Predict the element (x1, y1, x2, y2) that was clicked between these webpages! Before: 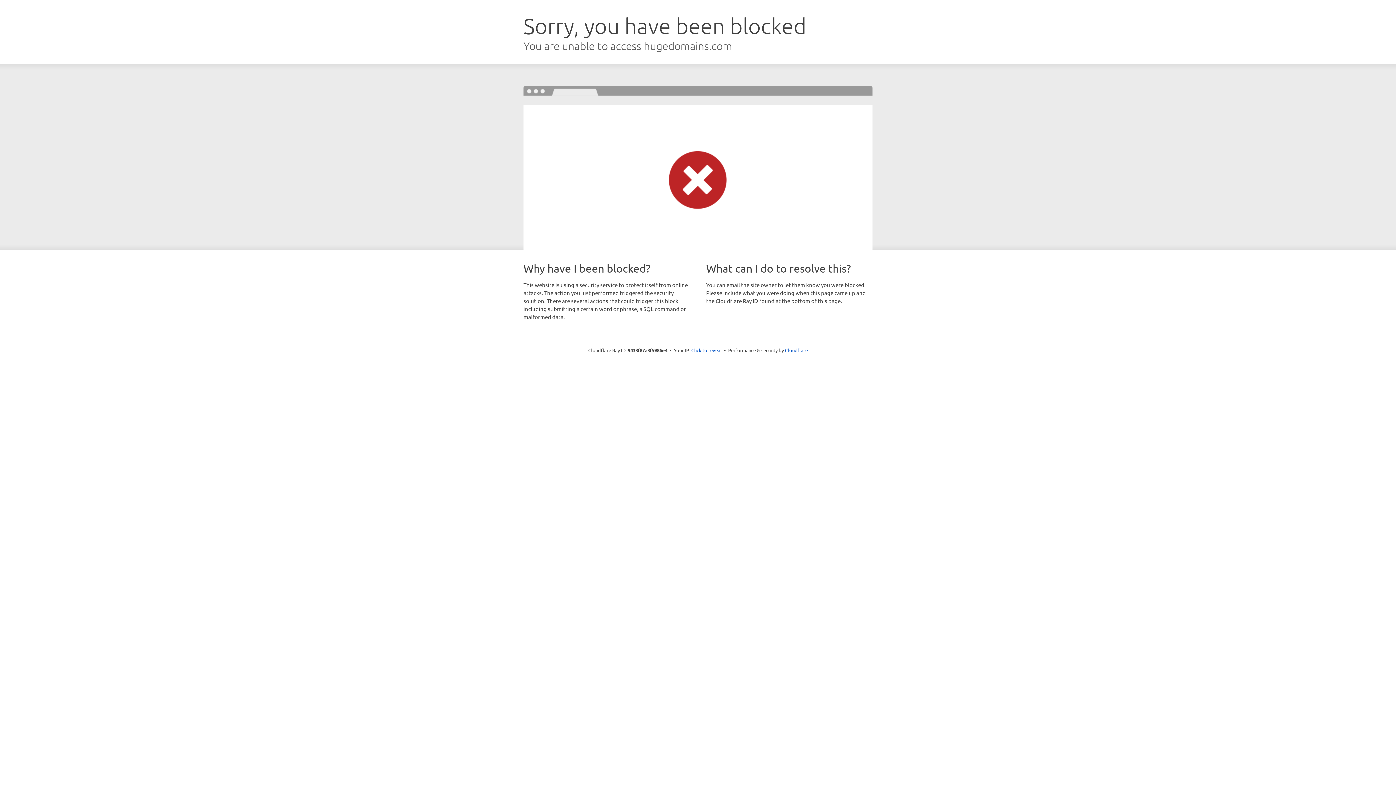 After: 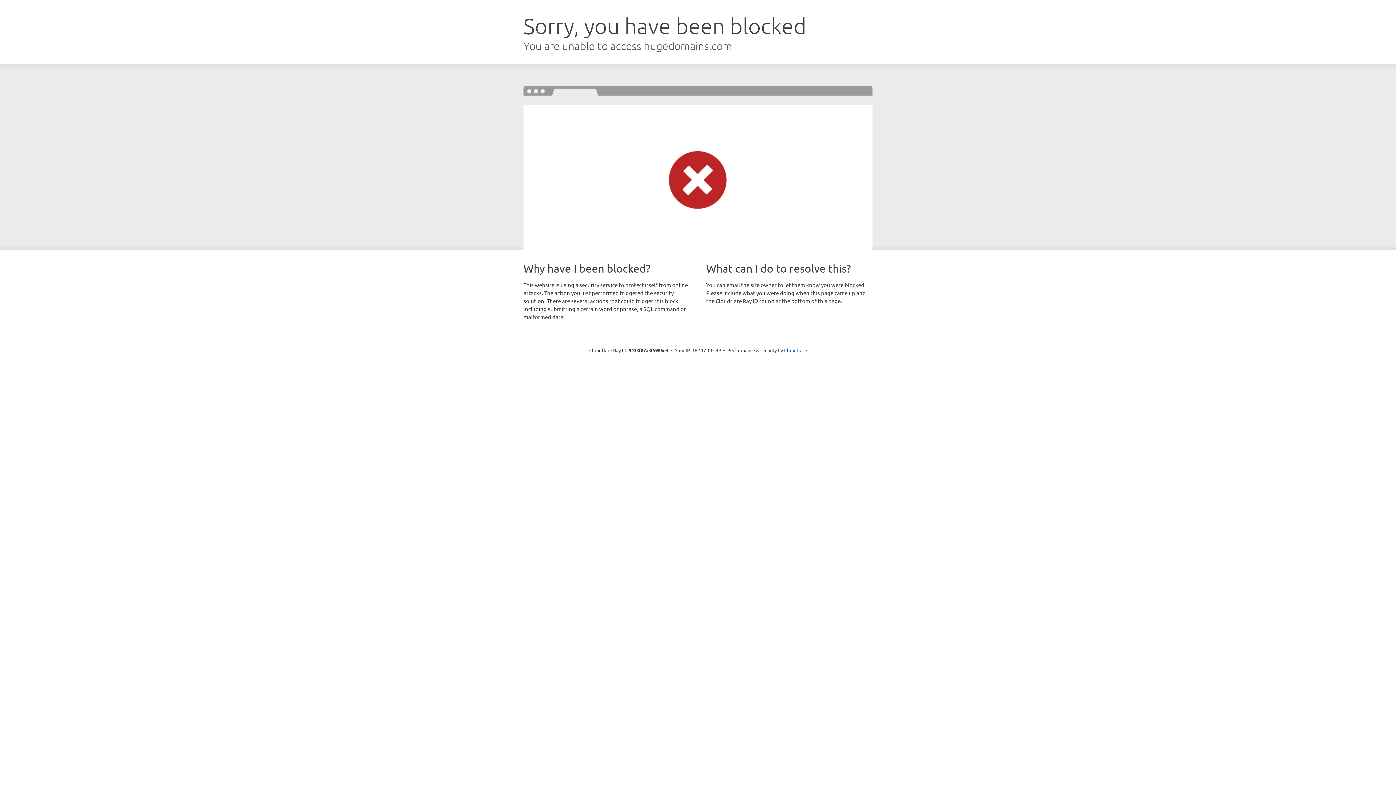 Action: label: Click to reveal bbox: (691, 346, 722, 353)